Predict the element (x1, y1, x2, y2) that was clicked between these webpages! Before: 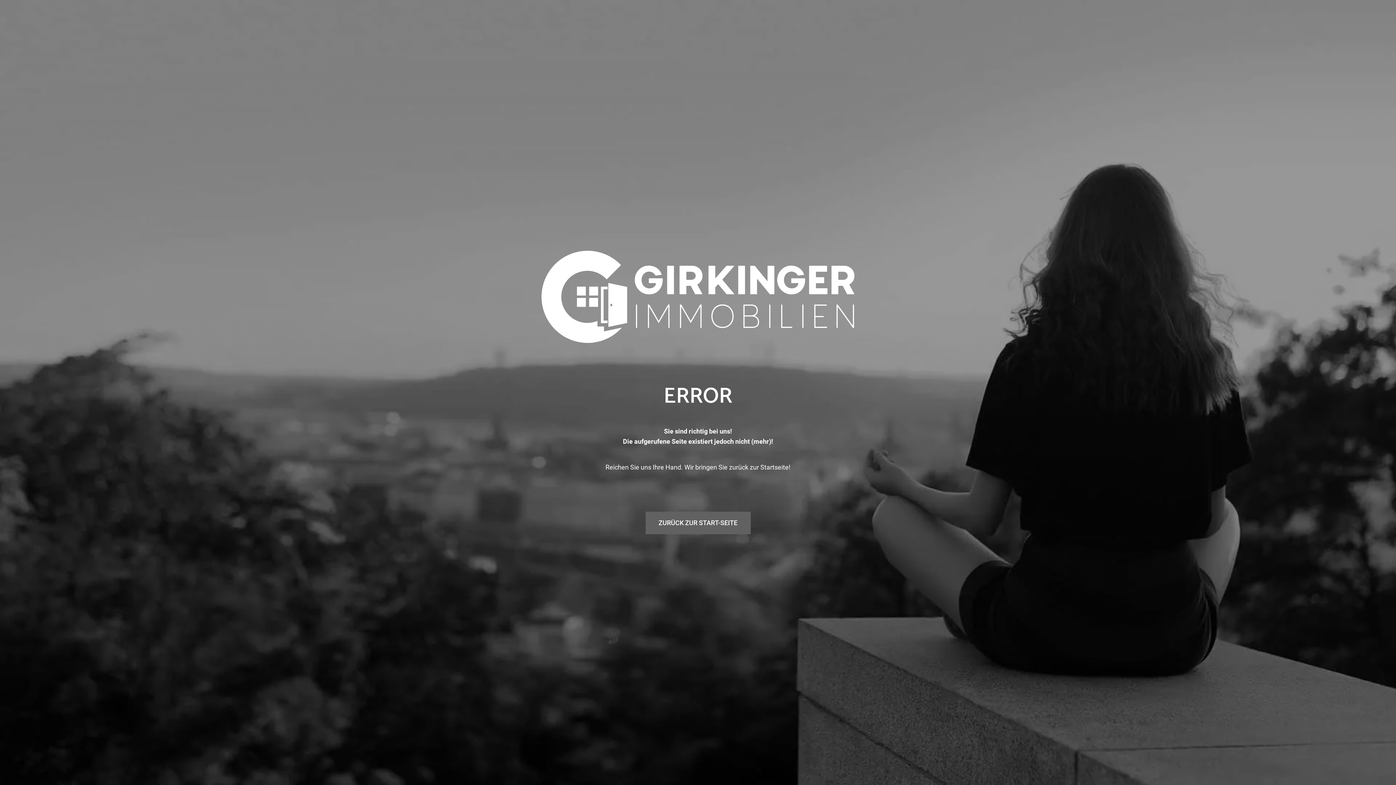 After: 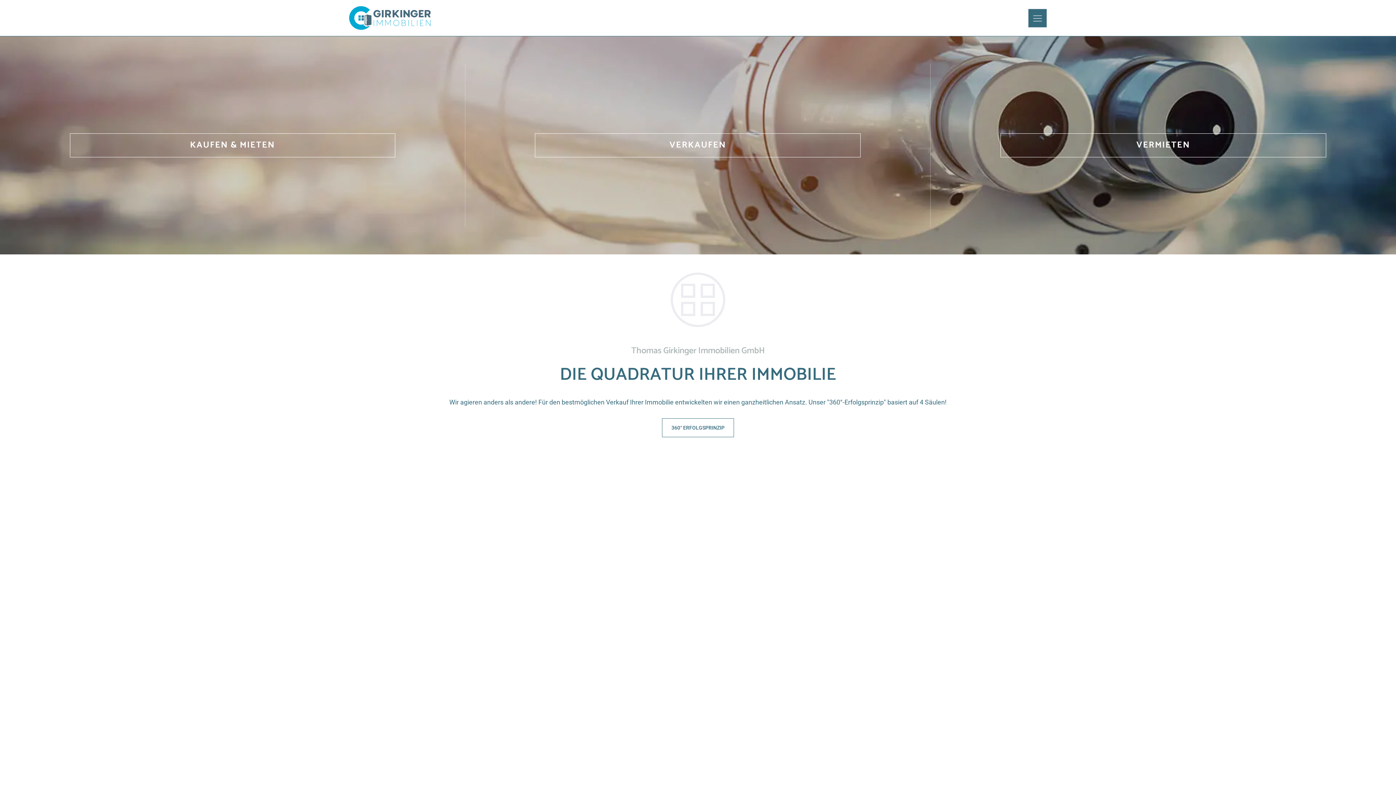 Action: label: ZURÜCK ZUR START-SEITE bbox: (645, 511, 750, 534)